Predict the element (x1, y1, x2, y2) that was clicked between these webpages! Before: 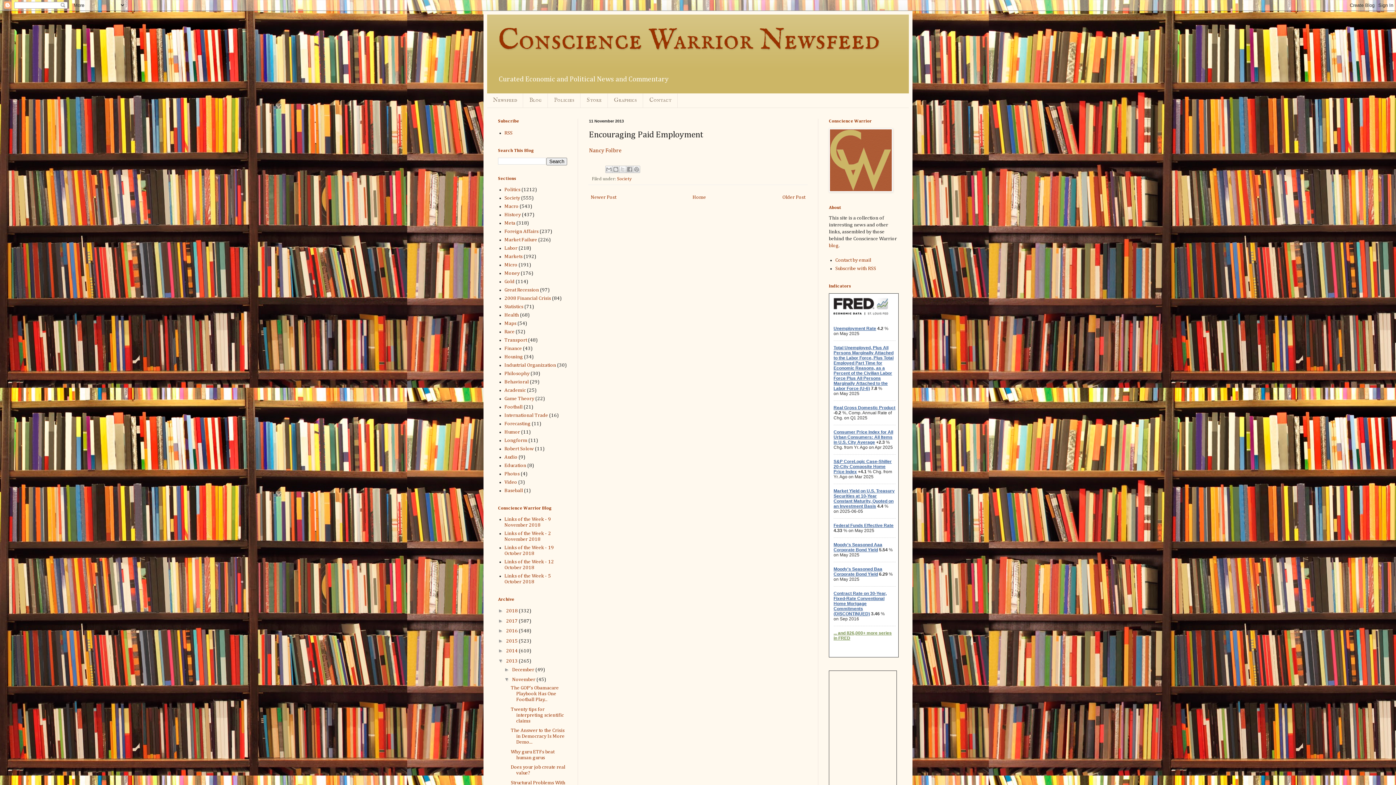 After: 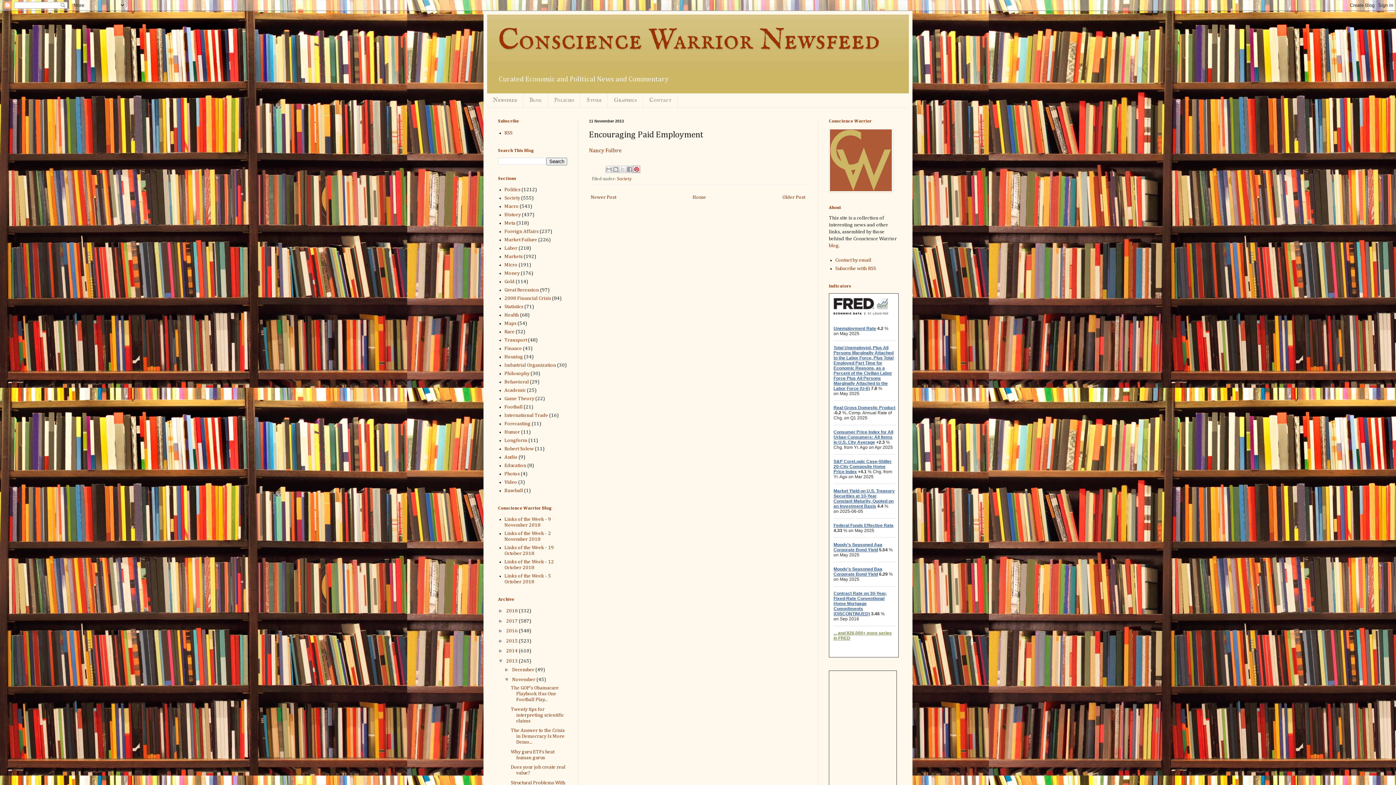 Action: label: Share to Pinterest bbox: (633, 165, 640, 173)